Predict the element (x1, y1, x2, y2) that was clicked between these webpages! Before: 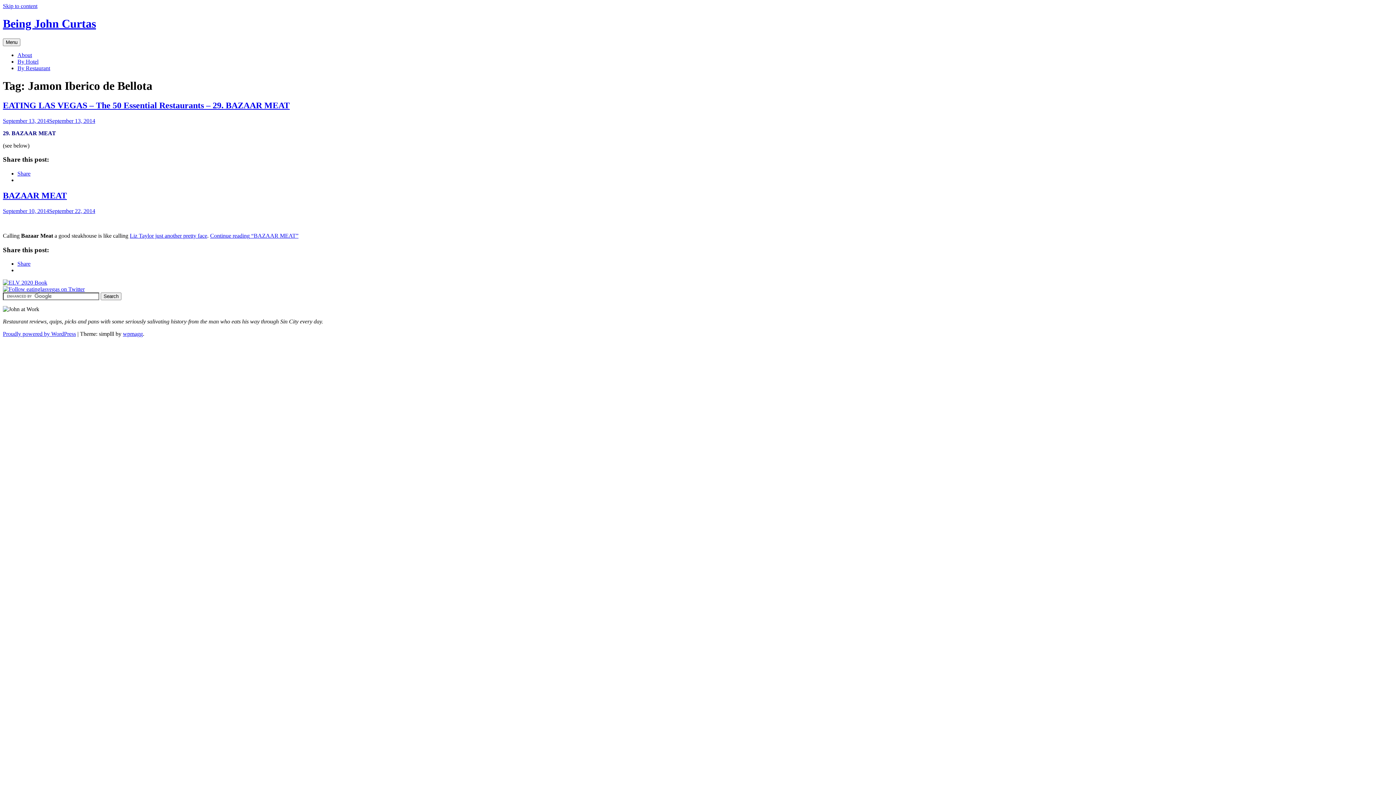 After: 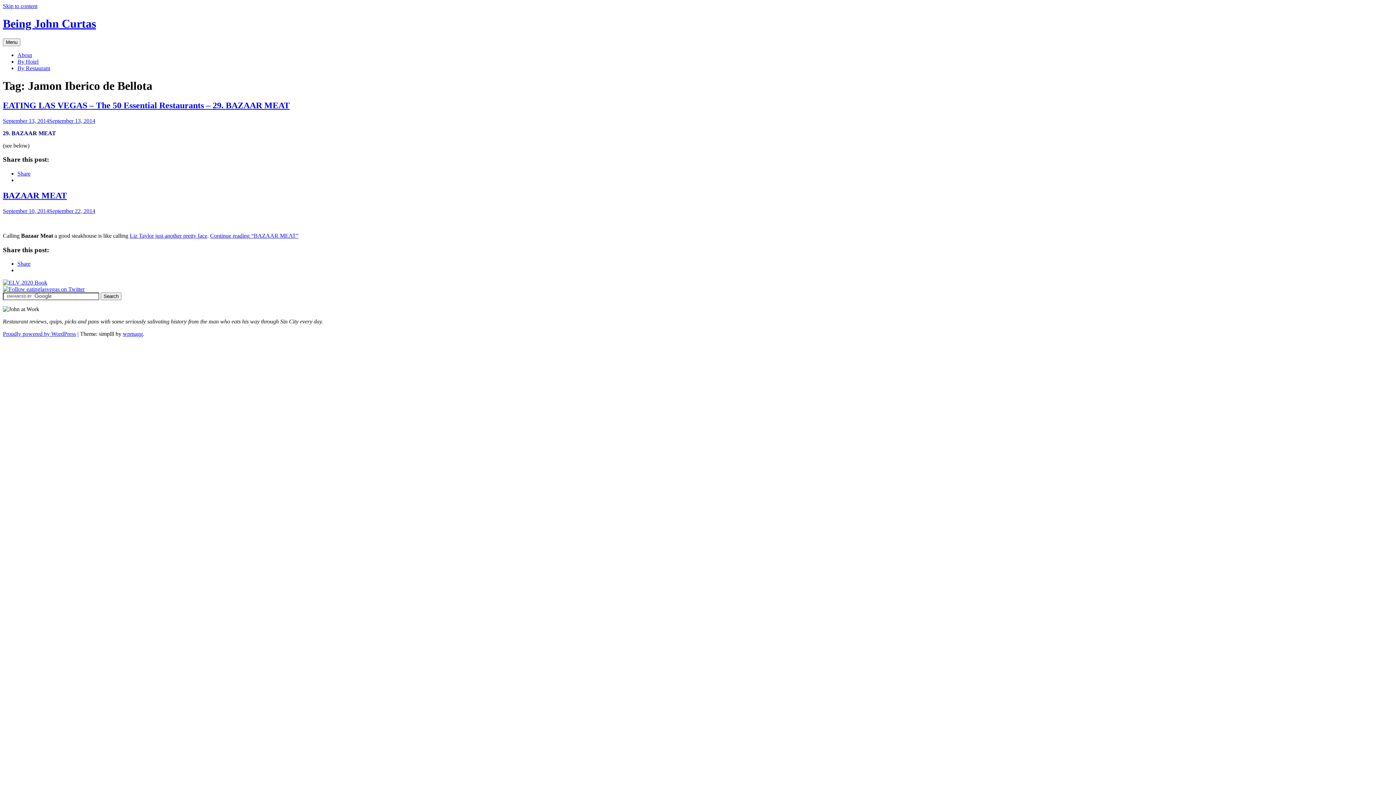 Action: label: Share bbox: (17, 260, 30, 267)